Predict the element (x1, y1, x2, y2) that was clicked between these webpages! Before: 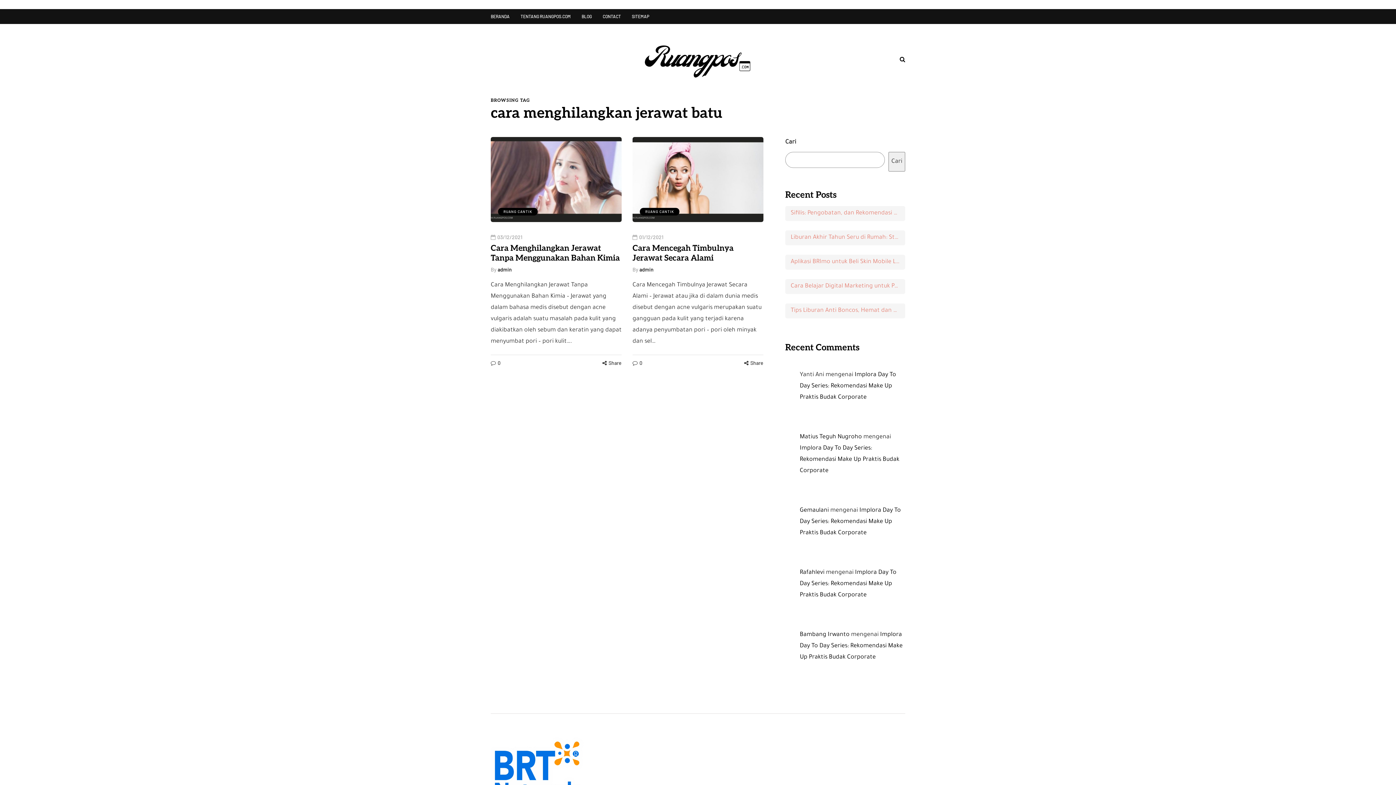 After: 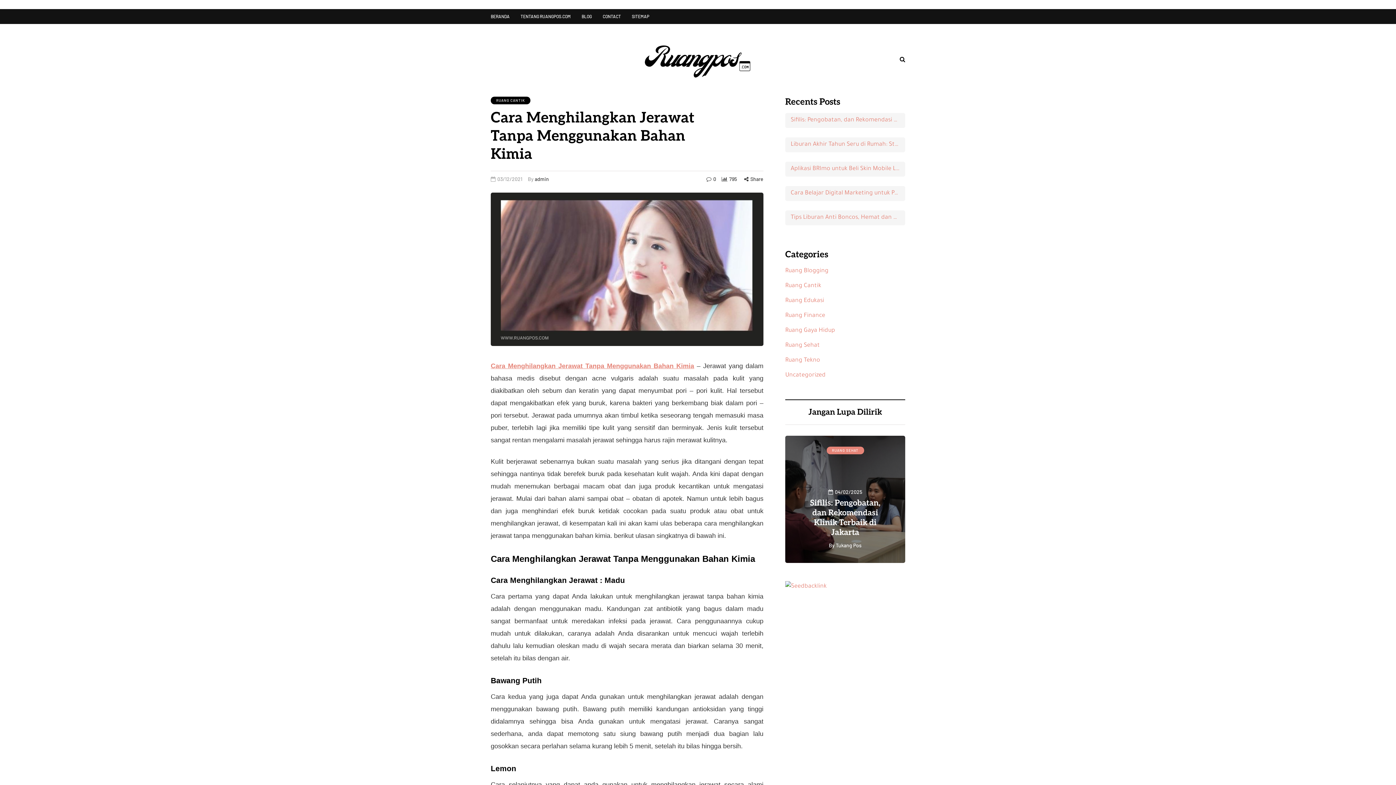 Action: label: Cara Menghilangkan Jerawat Tanpa Menggunakan Bahan Kimia bbox: (490, 243, 620, 263)